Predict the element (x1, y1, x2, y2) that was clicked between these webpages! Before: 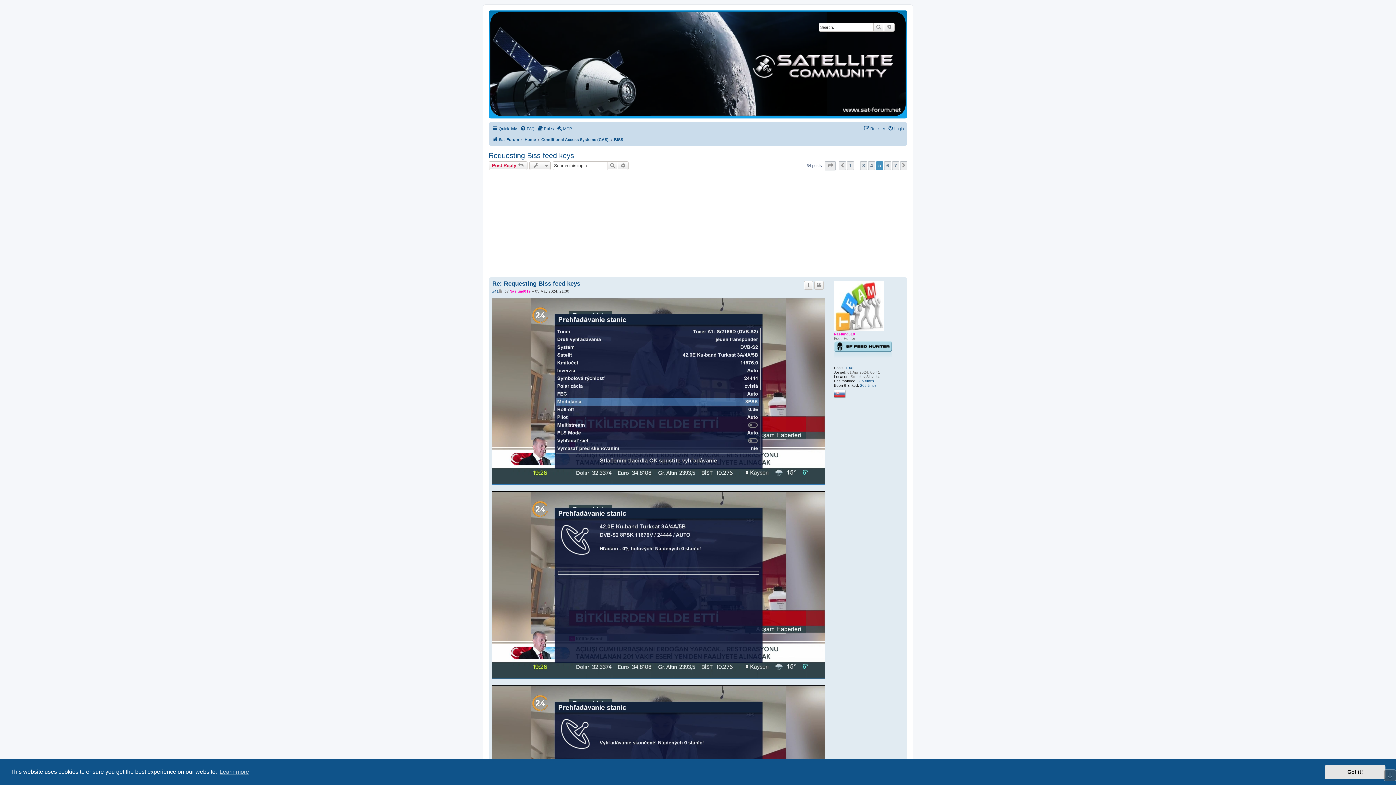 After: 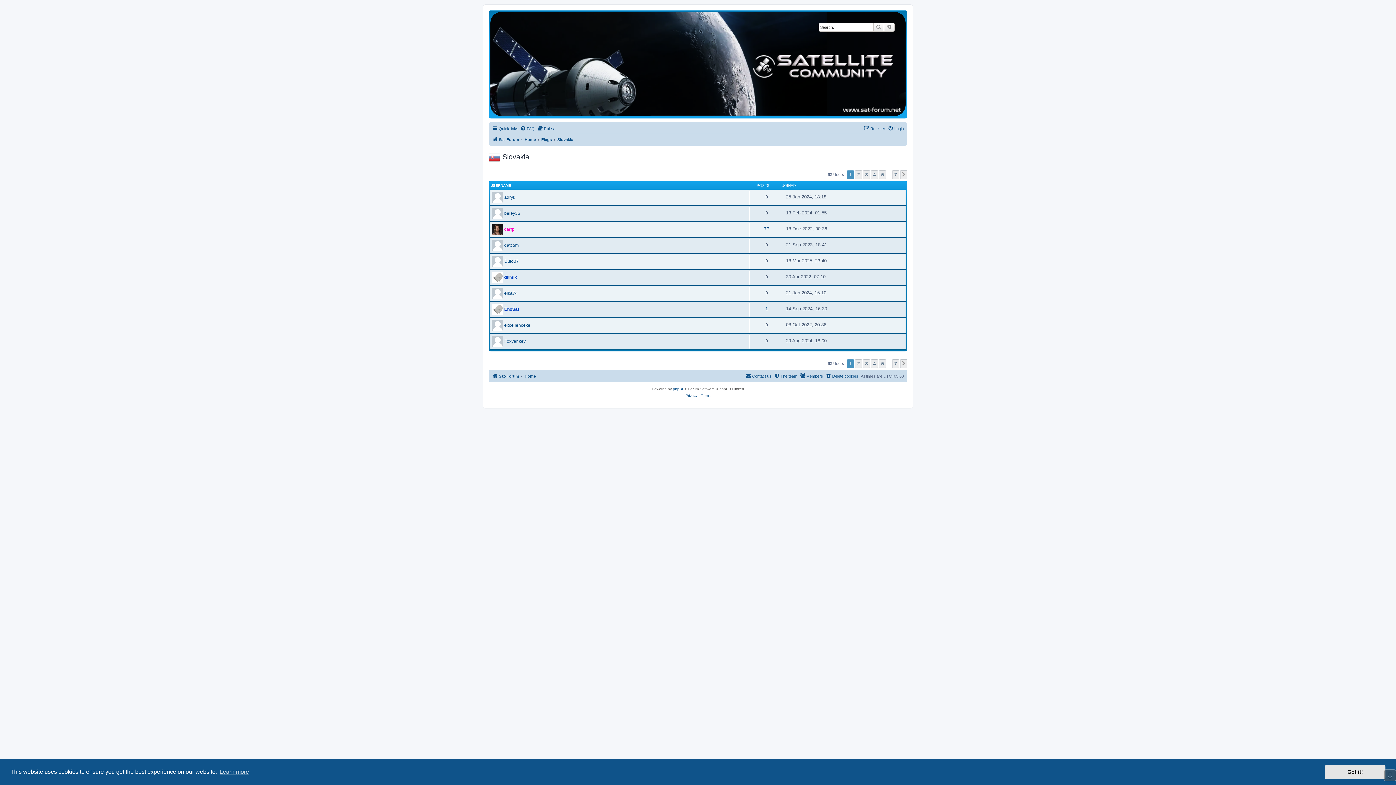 Action: bbox: (834, 388, 845, 399)